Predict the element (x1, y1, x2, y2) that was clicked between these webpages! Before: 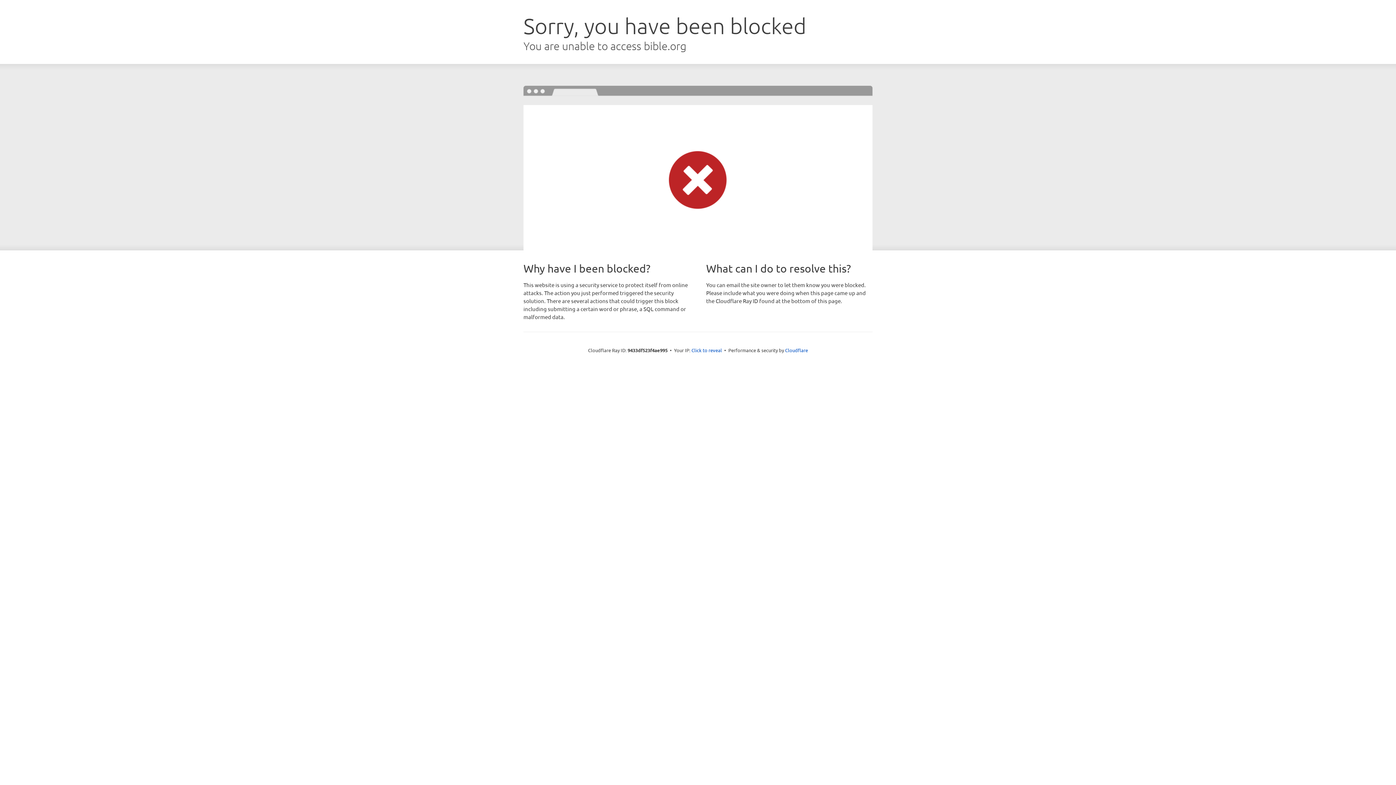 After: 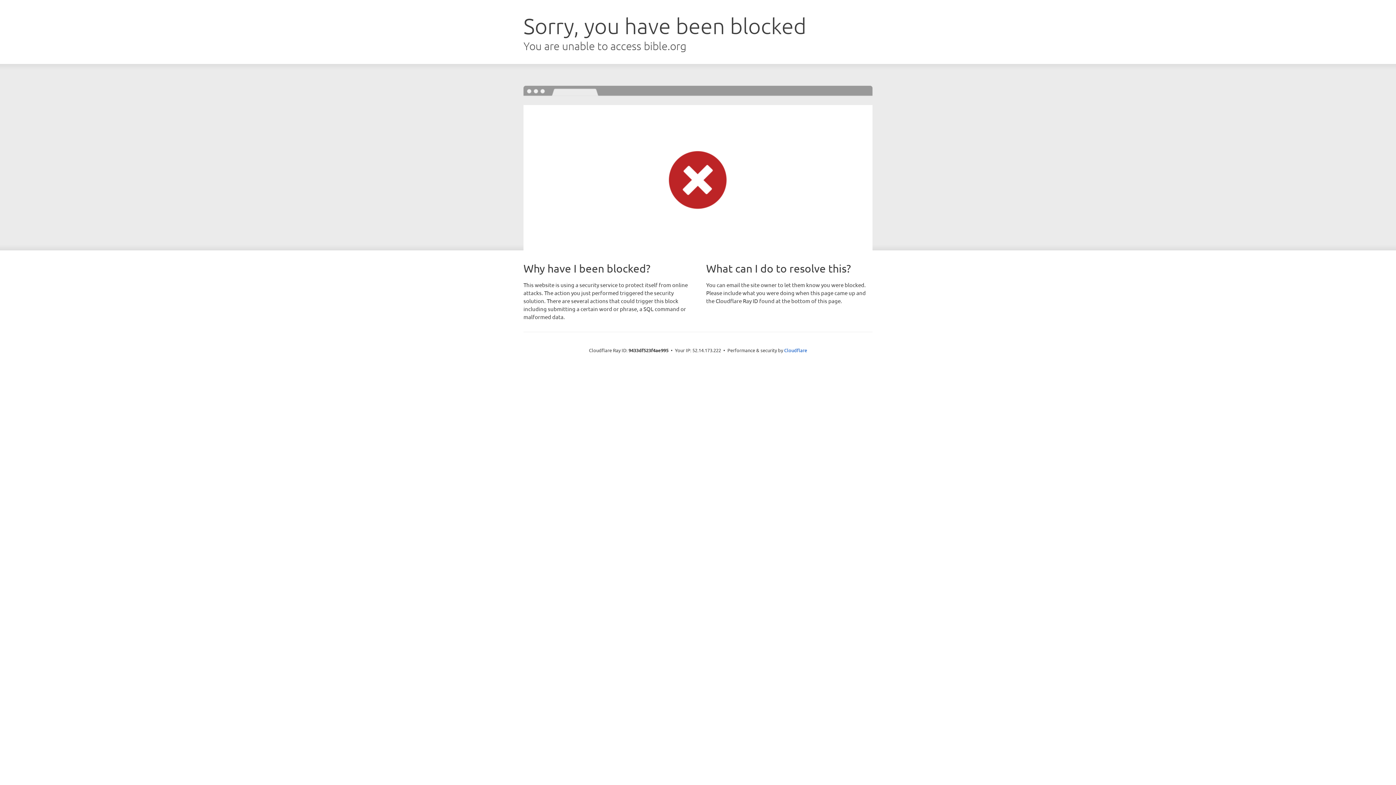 Action: bbox: (691, 346, 722, 353) label: Click to reveal